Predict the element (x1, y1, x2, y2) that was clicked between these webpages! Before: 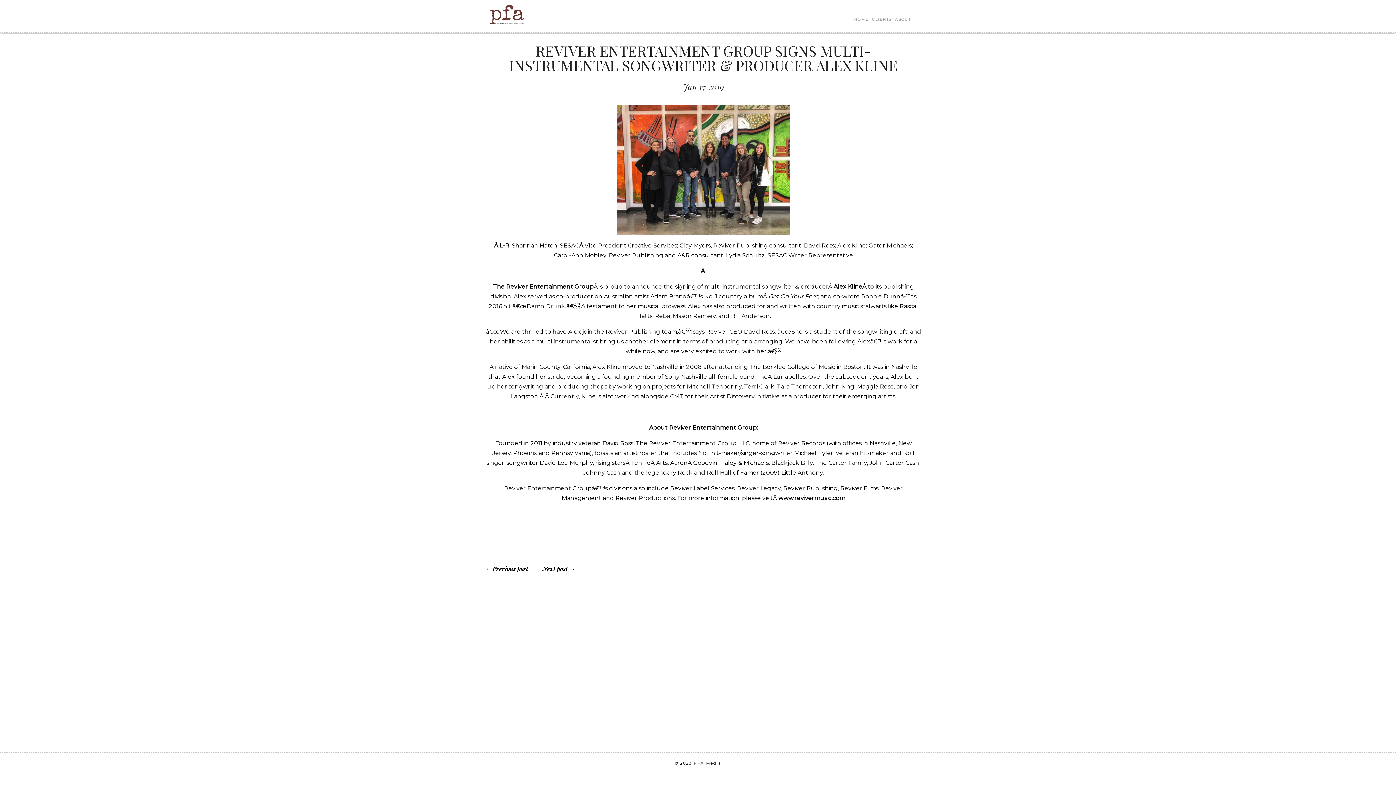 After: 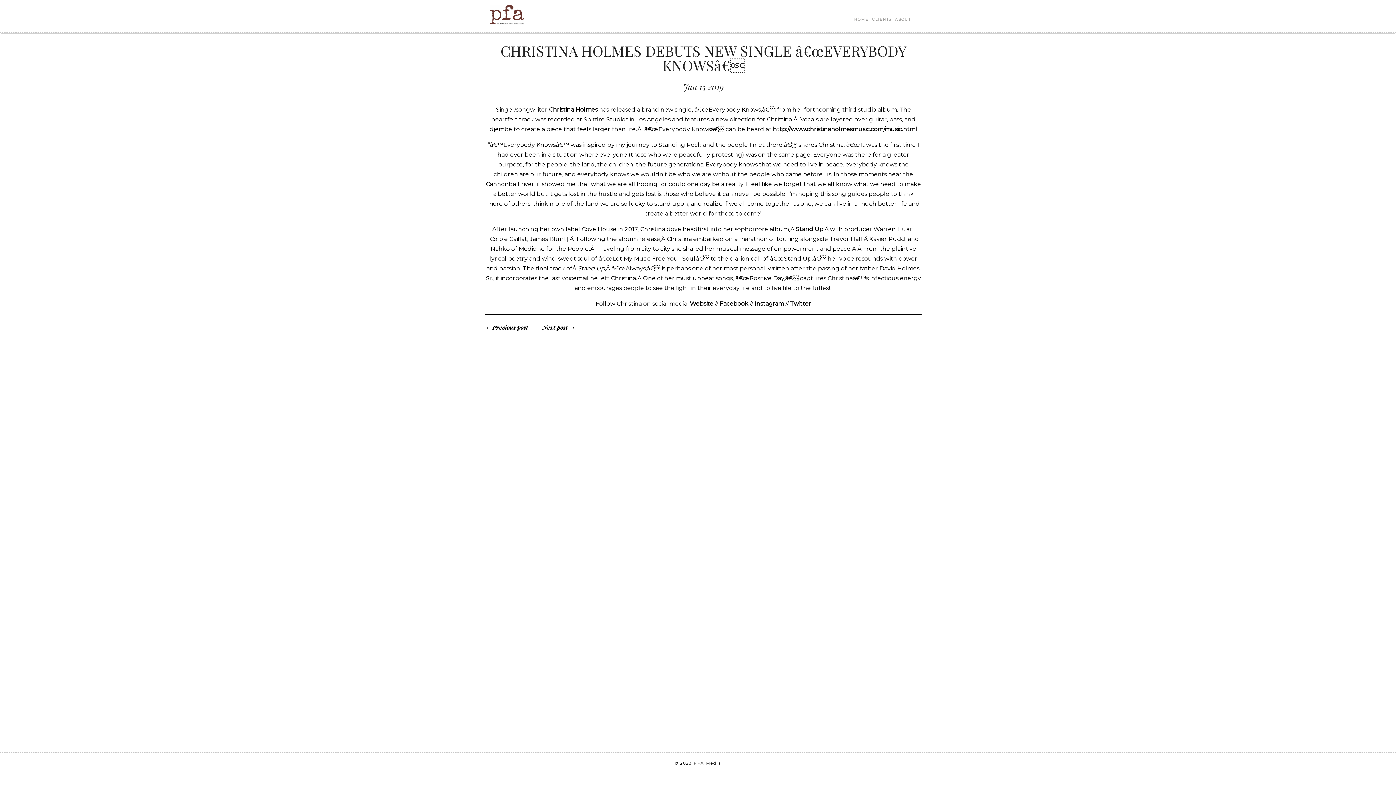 Action: label: ← Previous post bbox: (485, 565, 528, 572)